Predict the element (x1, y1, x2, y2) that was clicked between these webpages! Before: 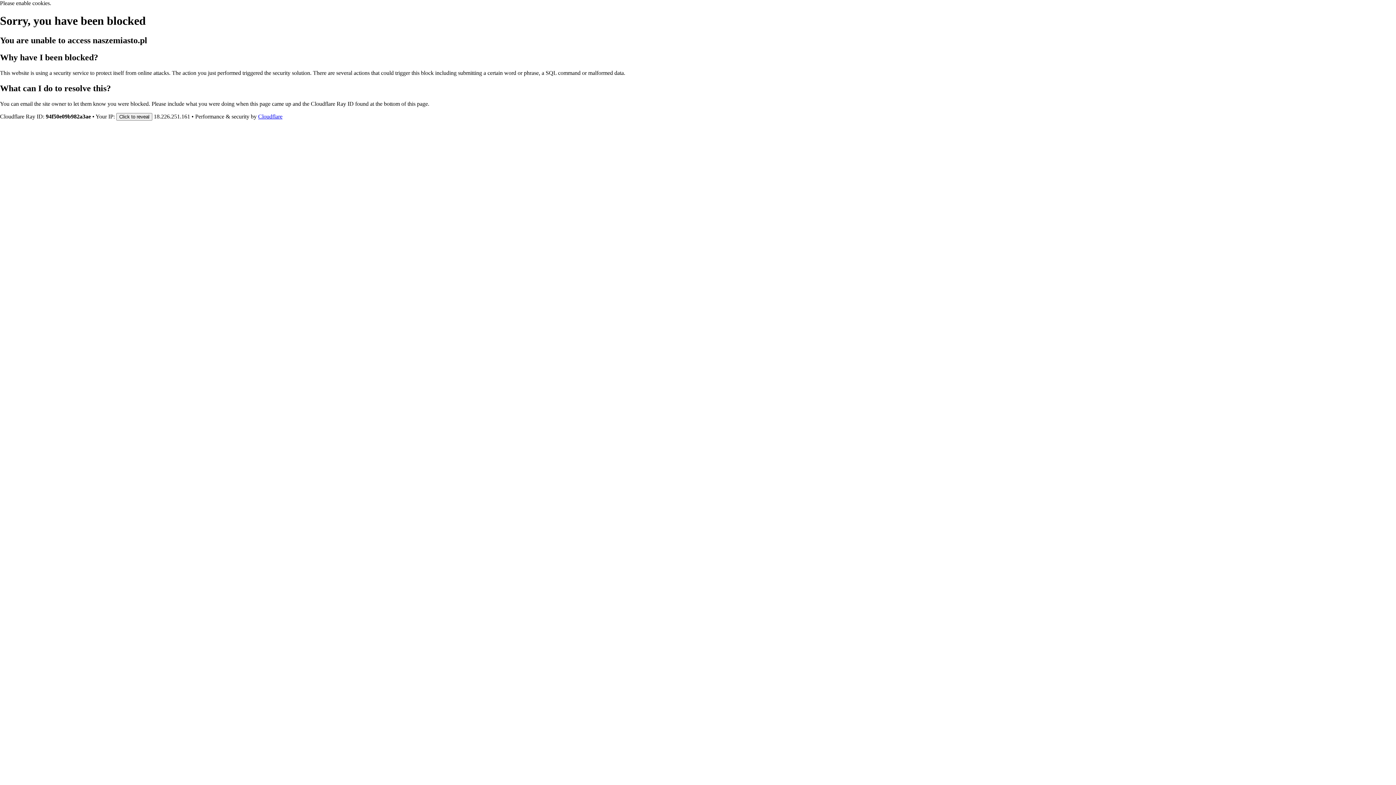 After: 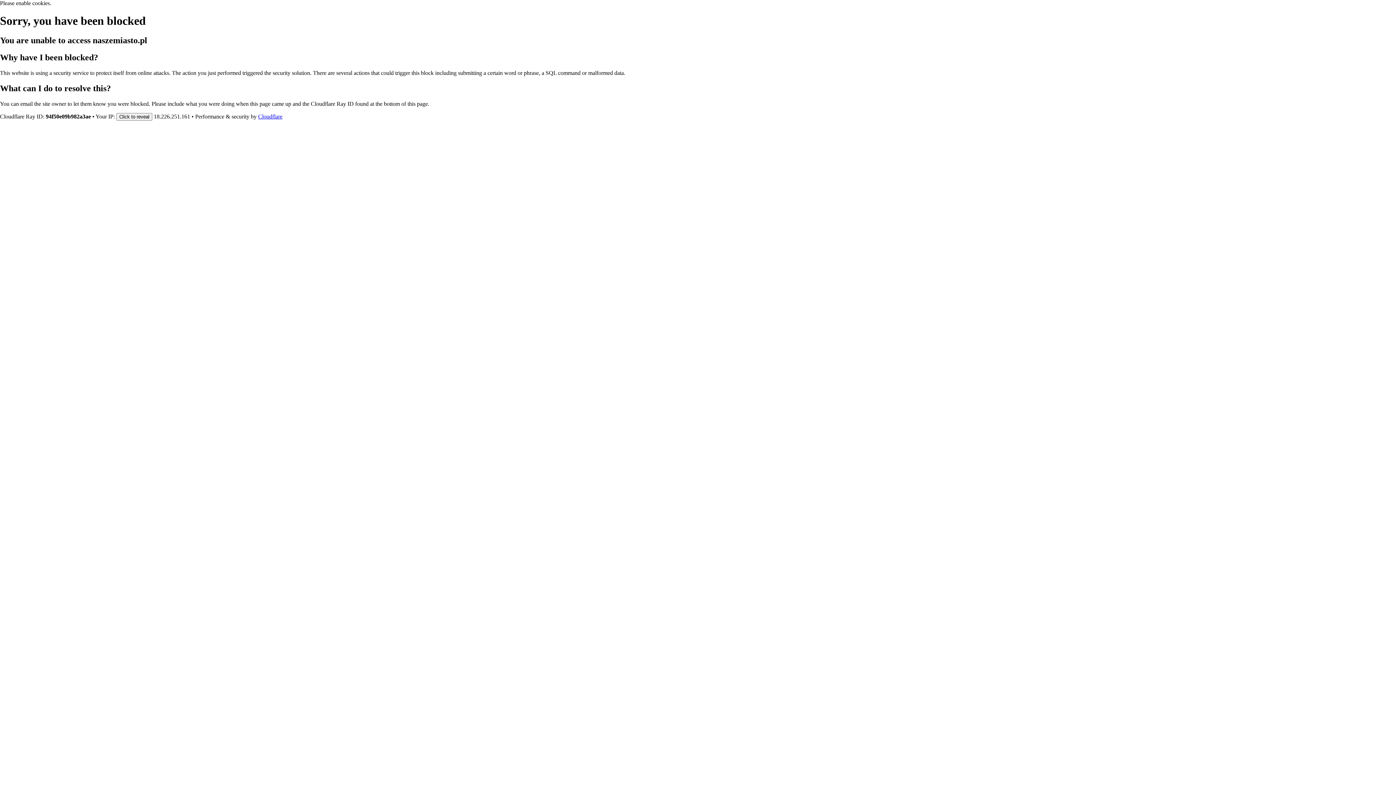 Action: bbox: (258, 113, 282, 119) label: Cloudflare